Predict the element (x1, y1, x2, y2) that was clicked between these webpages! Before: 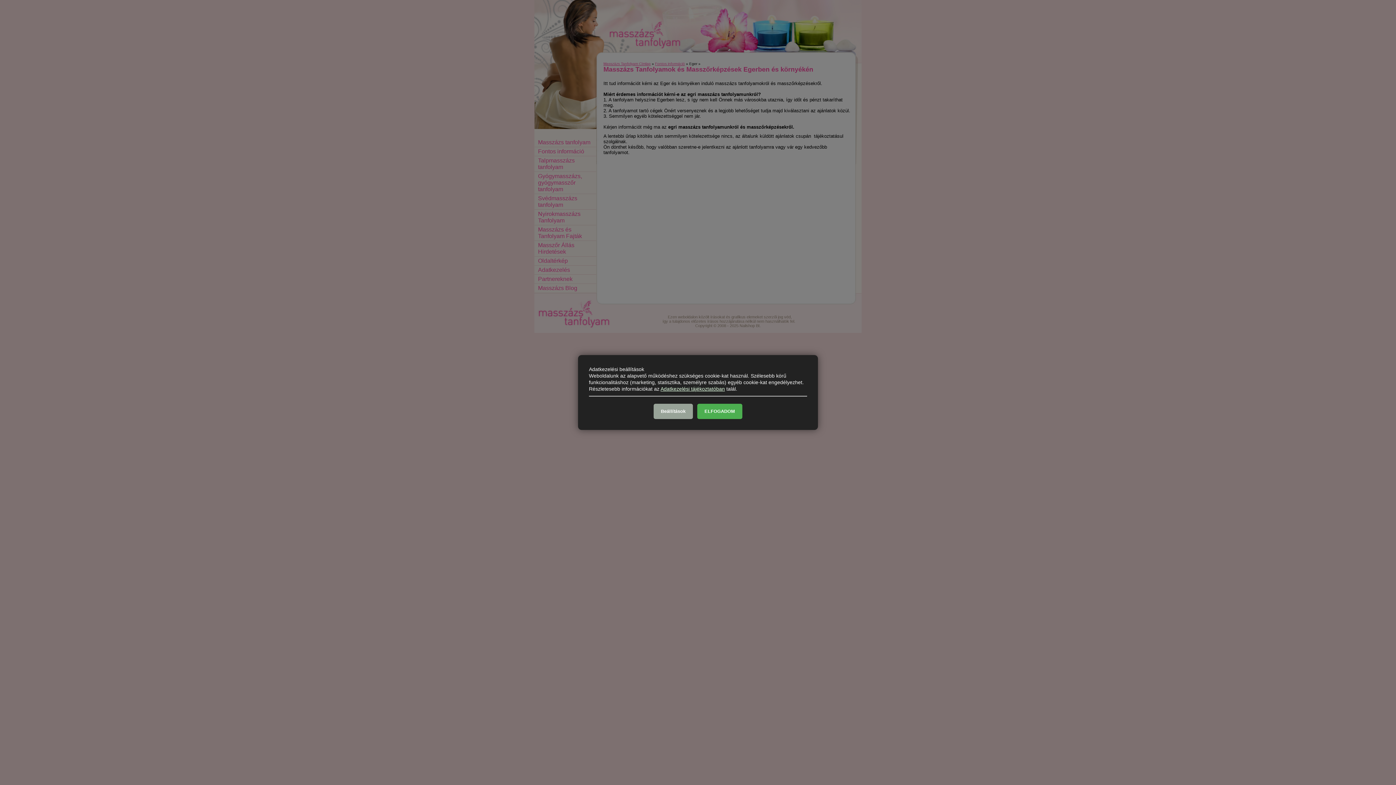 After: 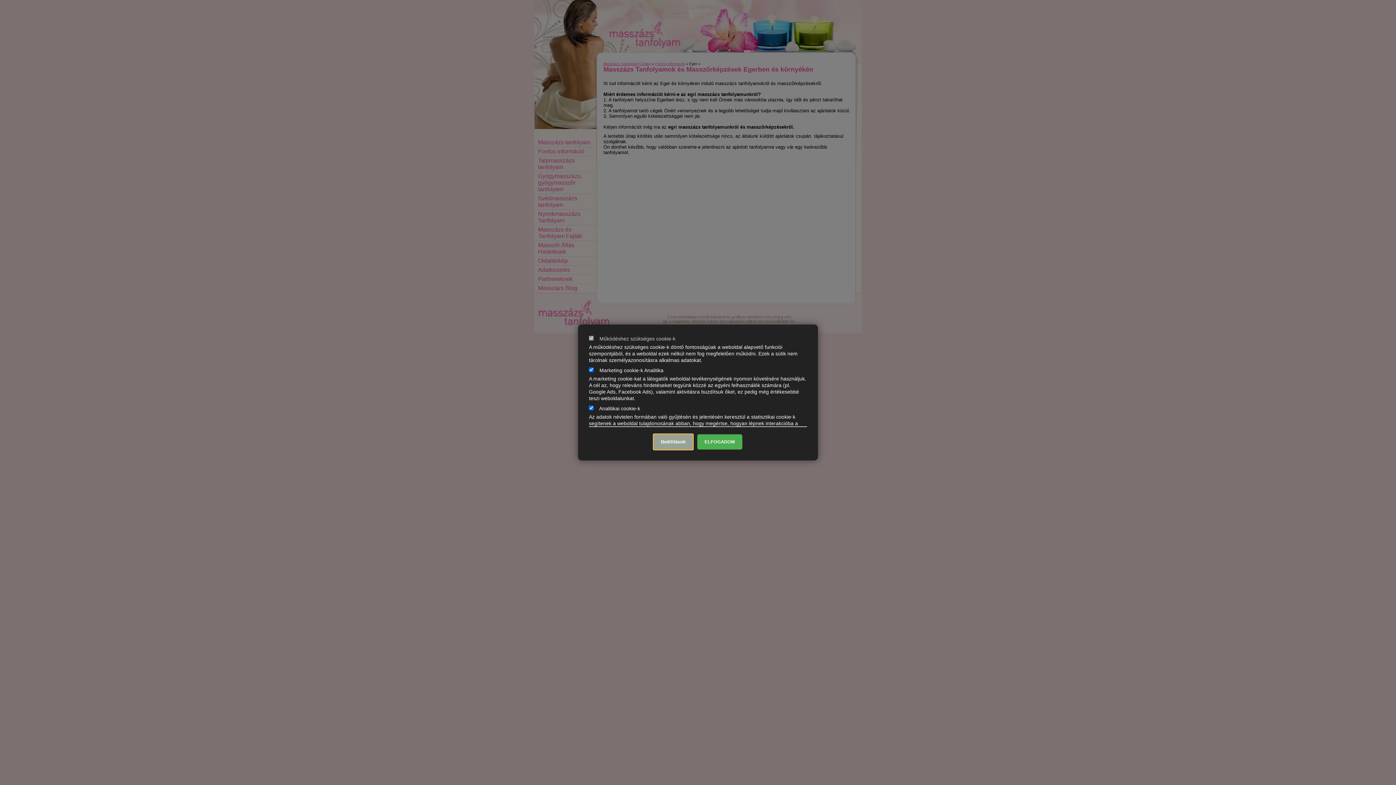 Action: bbox: (653, 404, 693, 419) label: Beállítások